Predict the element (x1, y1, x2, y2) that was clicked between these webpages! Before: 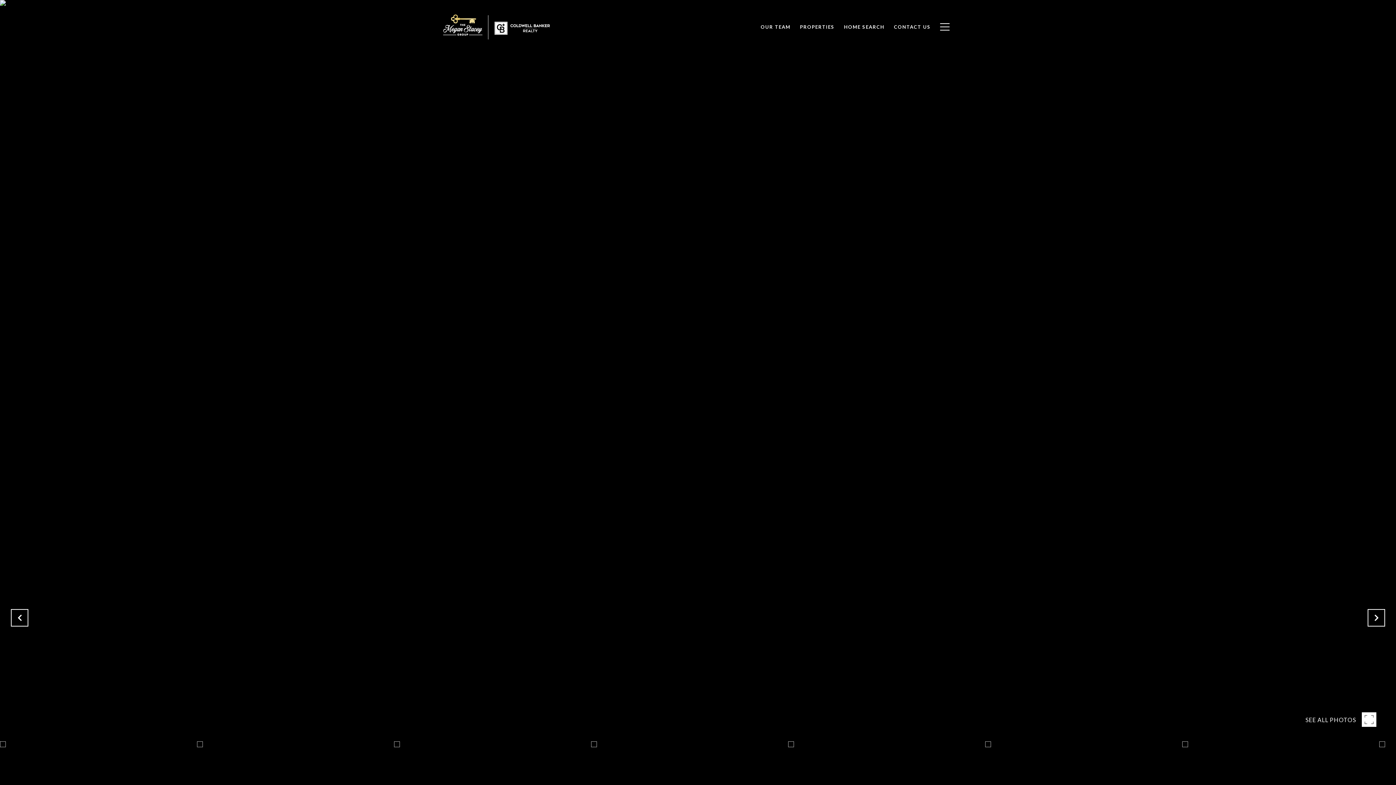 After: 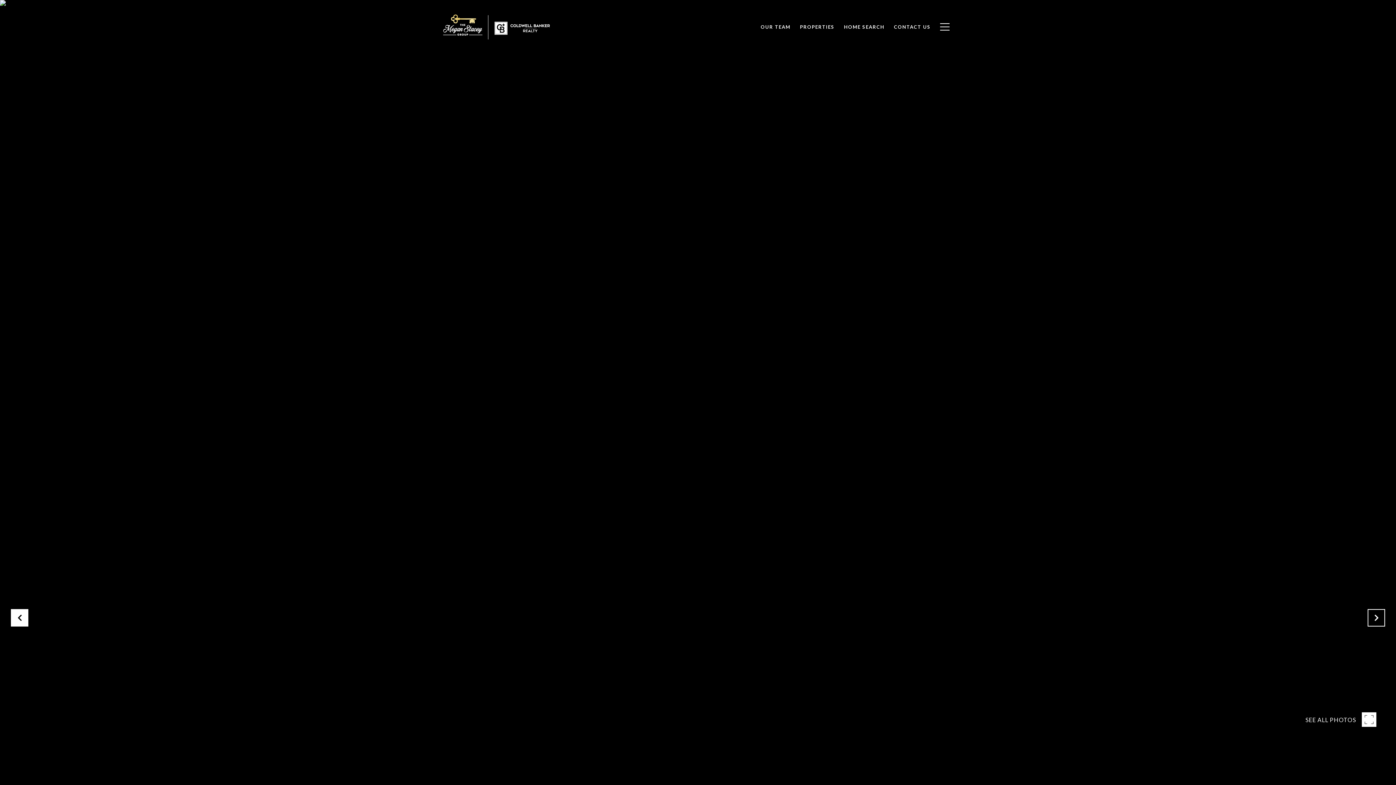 Action: bbox: (10, 609, 28, 626)